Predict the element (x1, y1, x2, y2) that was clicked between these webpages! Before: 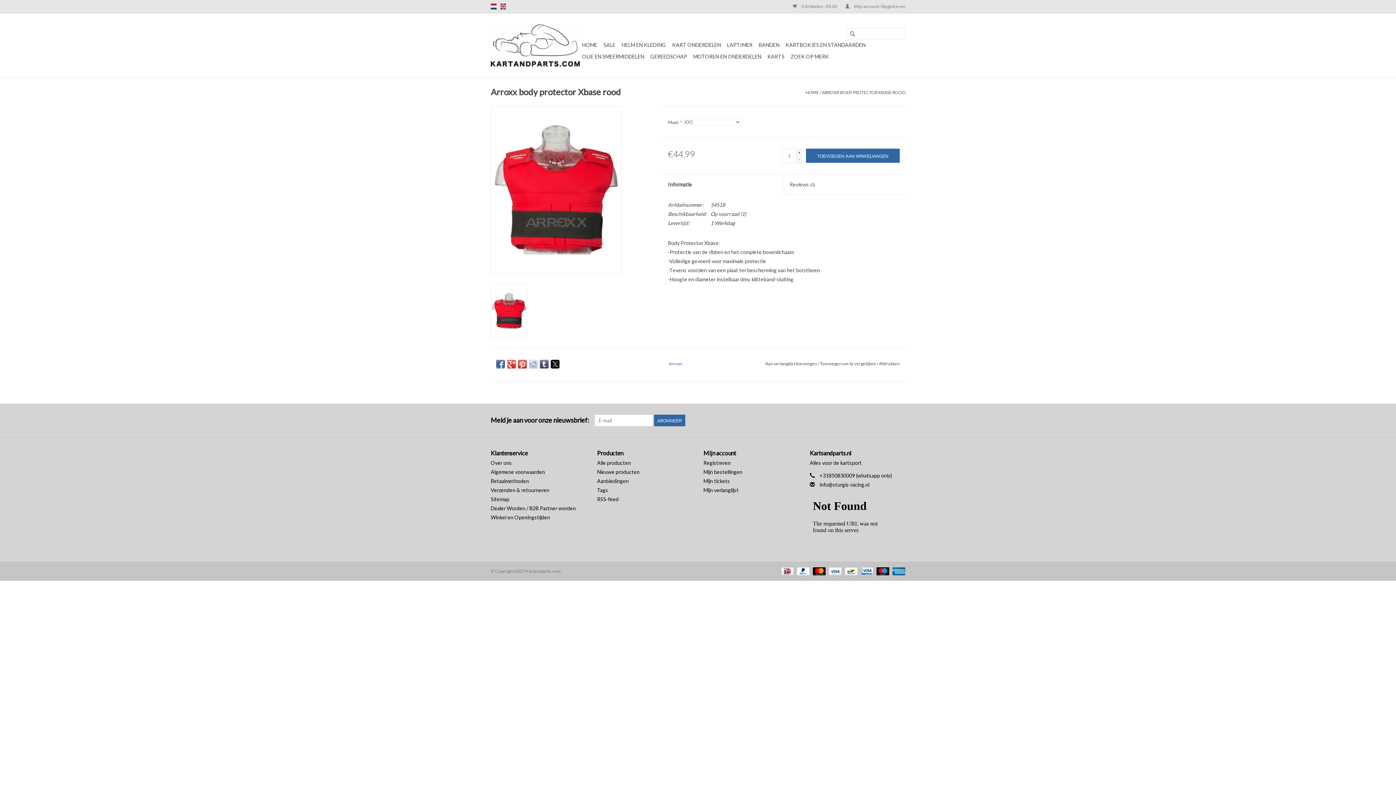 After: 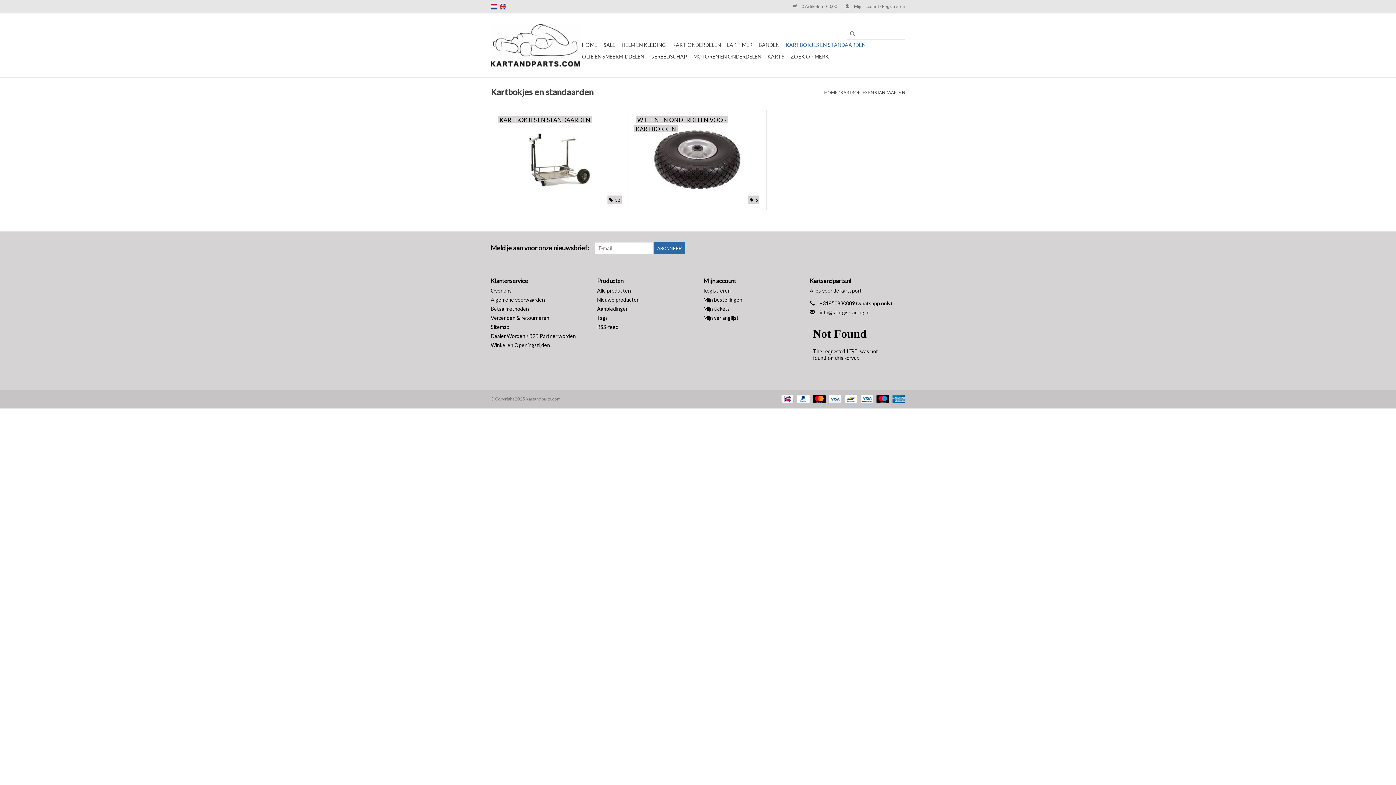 Action: bbox: (783, 39, 868, 50) label: KARTBOKJES EN STANDAARDEN